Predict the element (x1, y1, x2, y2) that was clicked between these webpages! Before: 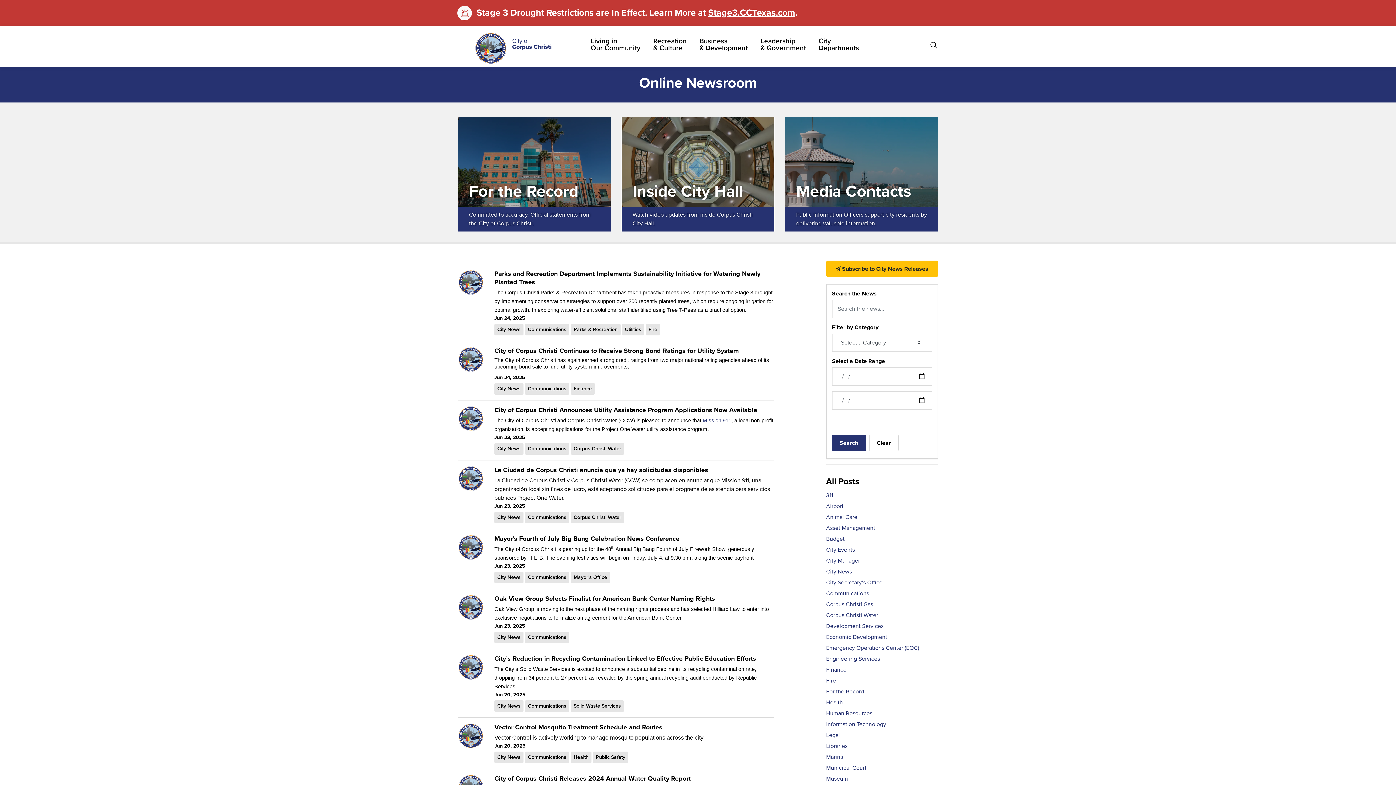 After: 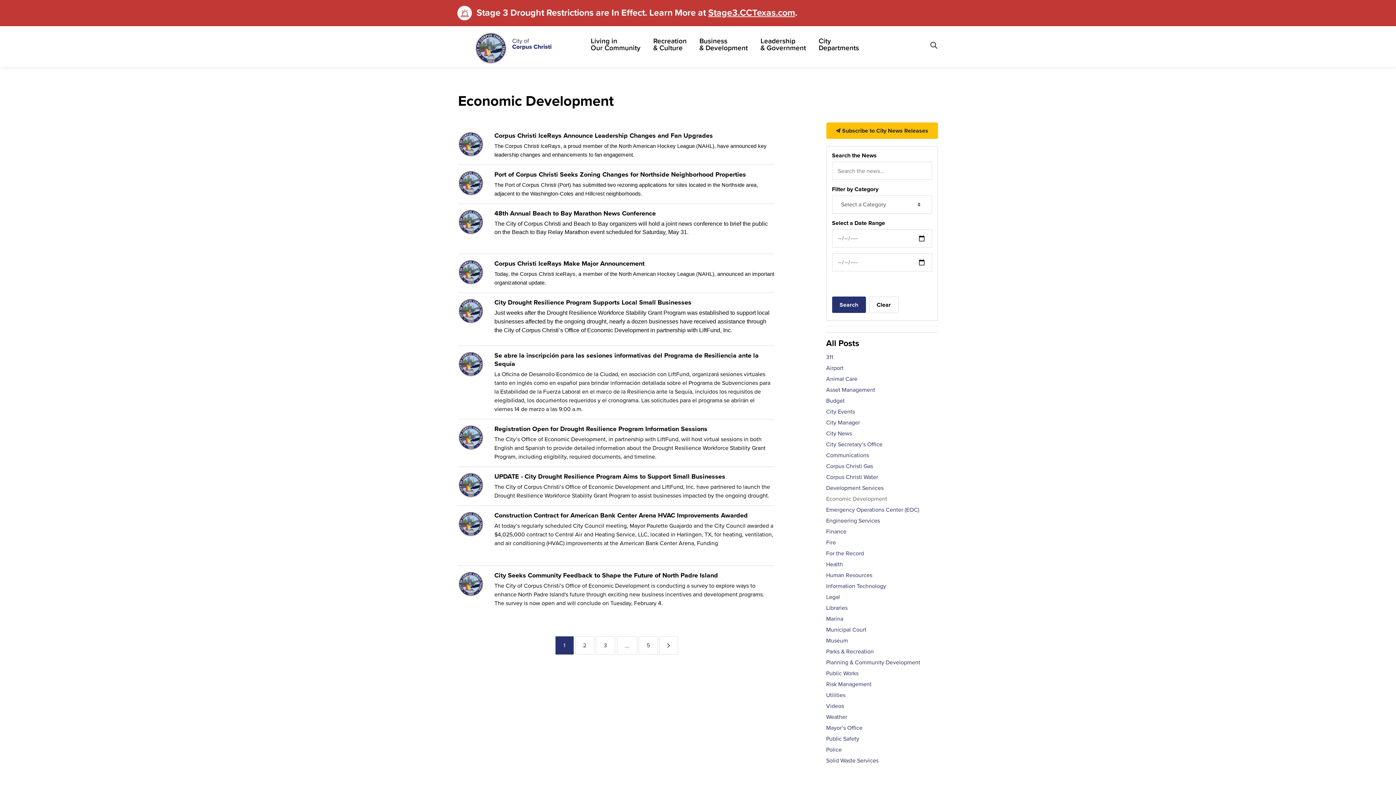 Action: label: Economic Development bbox: (826, 632, 938, 641)